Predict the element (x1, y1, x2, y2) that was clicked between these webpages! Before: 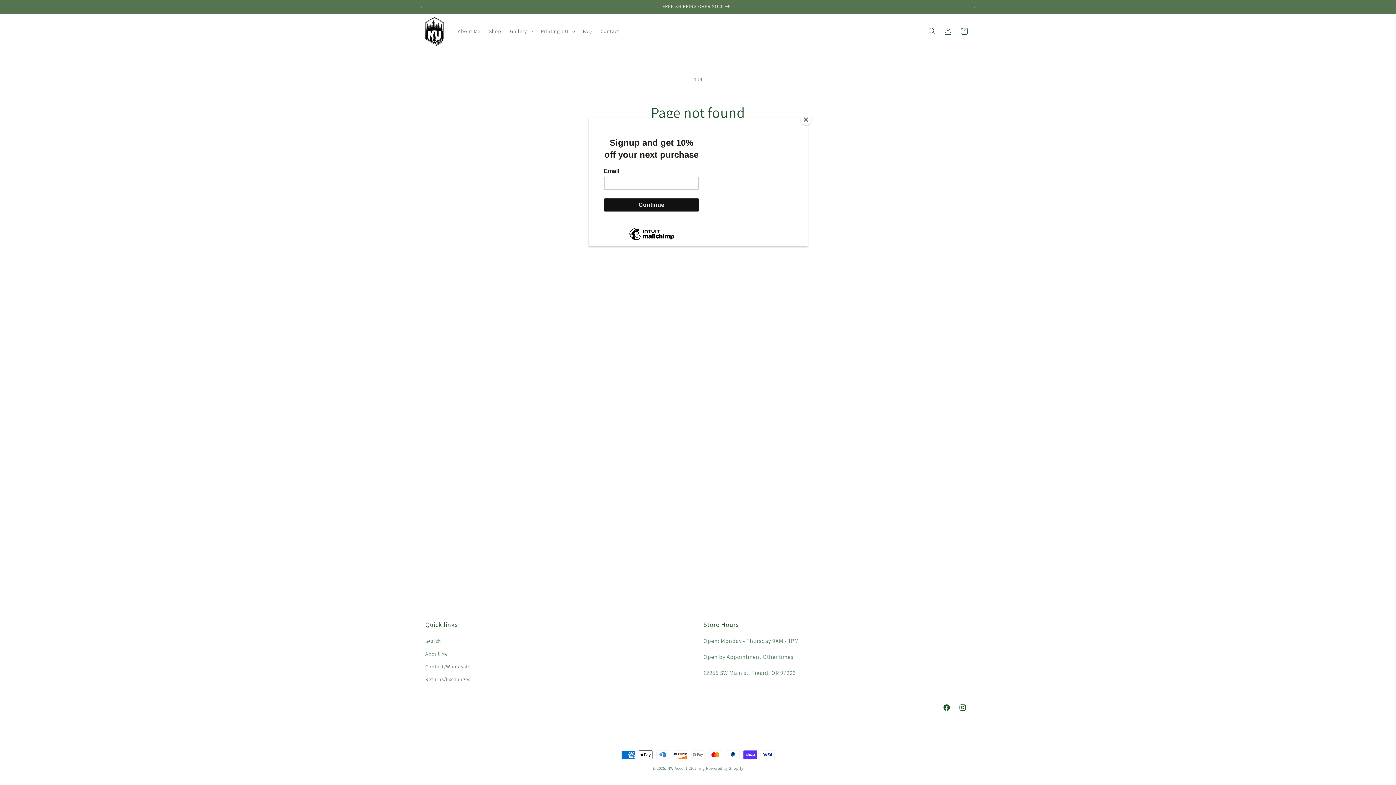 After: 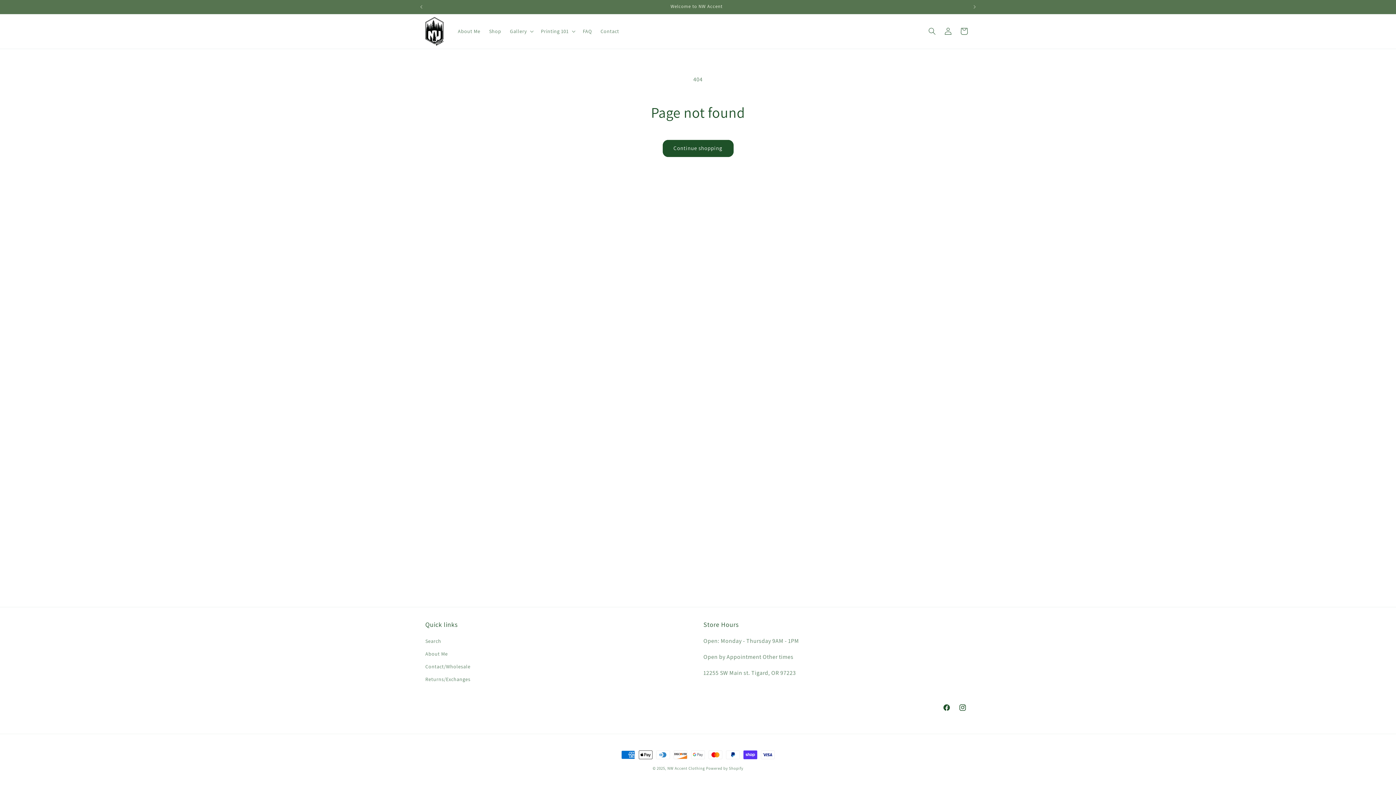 Action: bbox: (800, 114, 811, 125) label: Close